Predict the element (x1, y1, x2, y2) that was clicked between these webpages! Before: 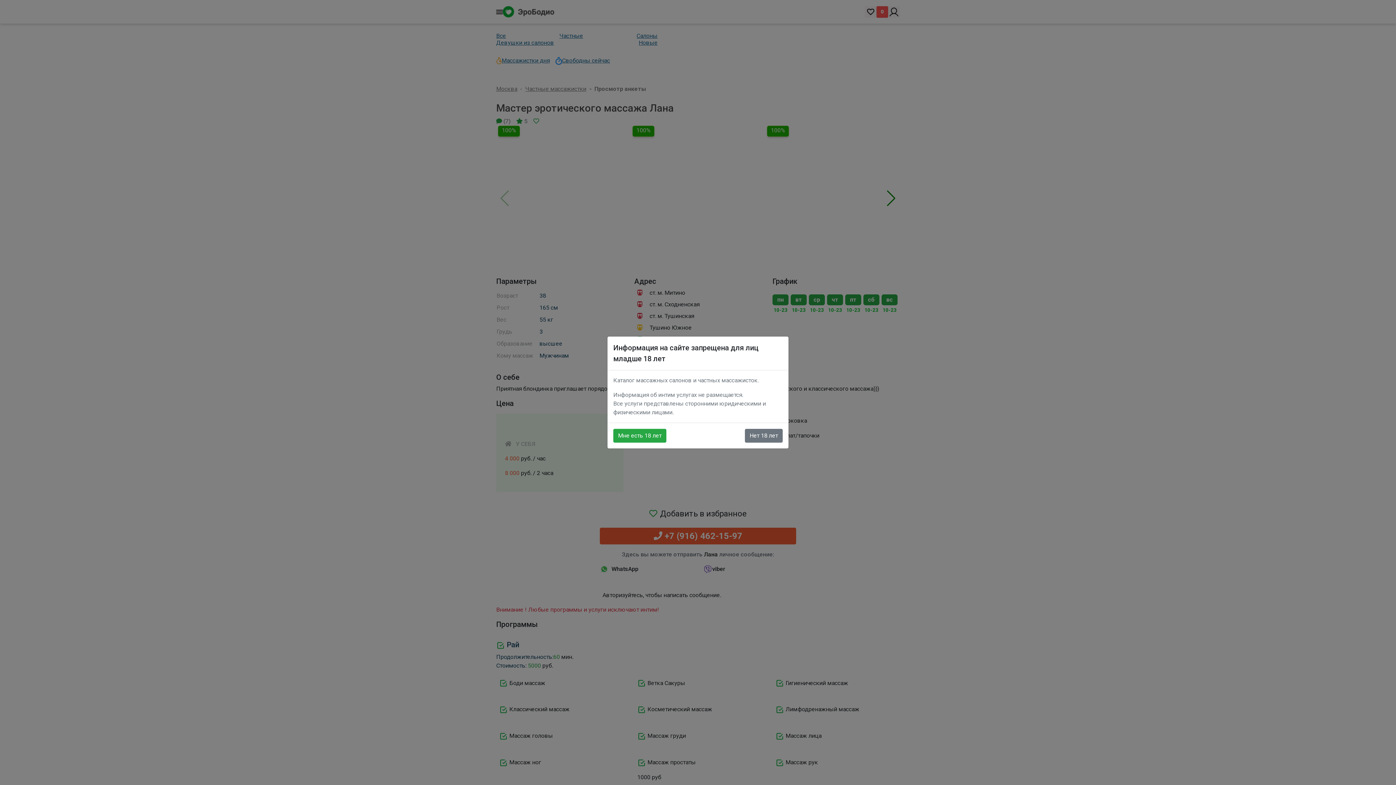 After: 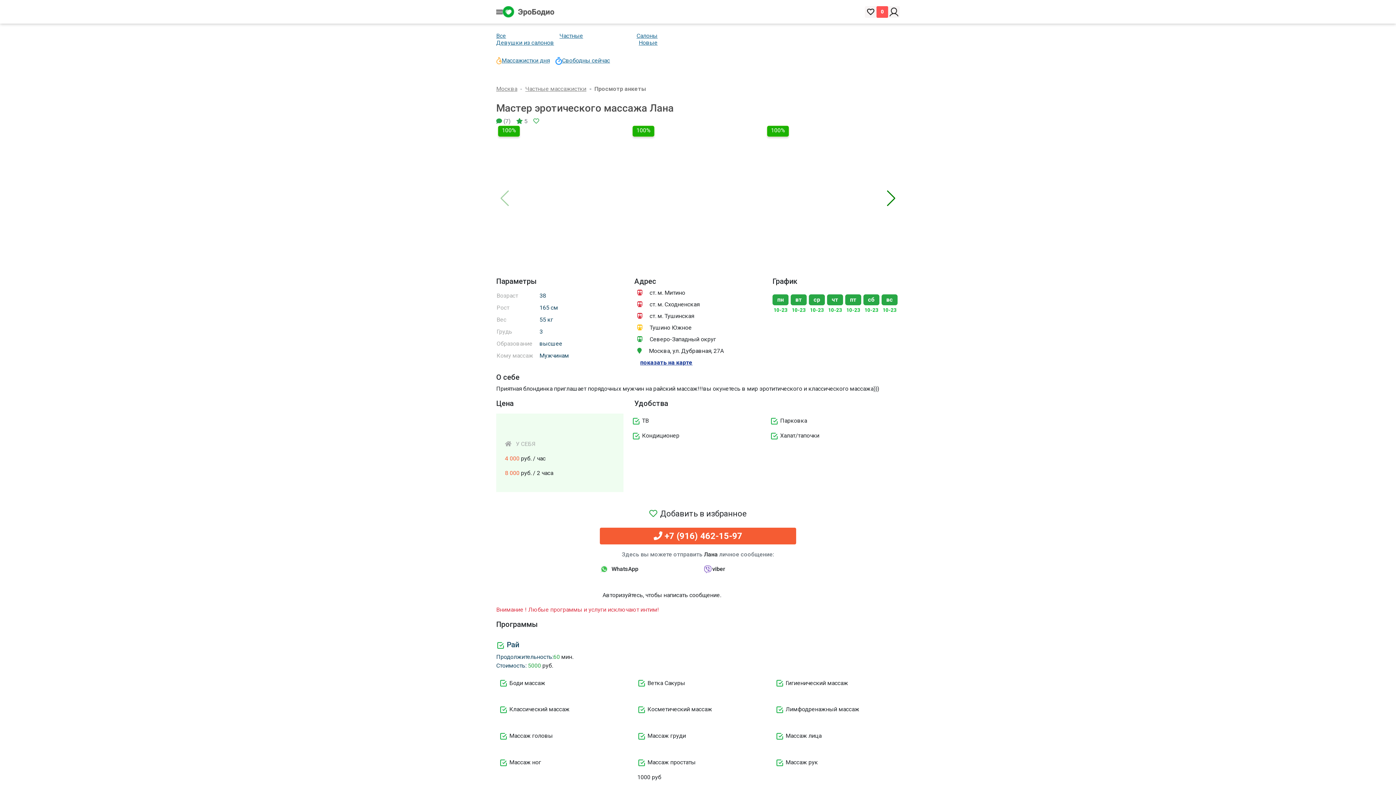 Action: bbox: (613, 429, 666, 442) label: Мне есть 18 лет